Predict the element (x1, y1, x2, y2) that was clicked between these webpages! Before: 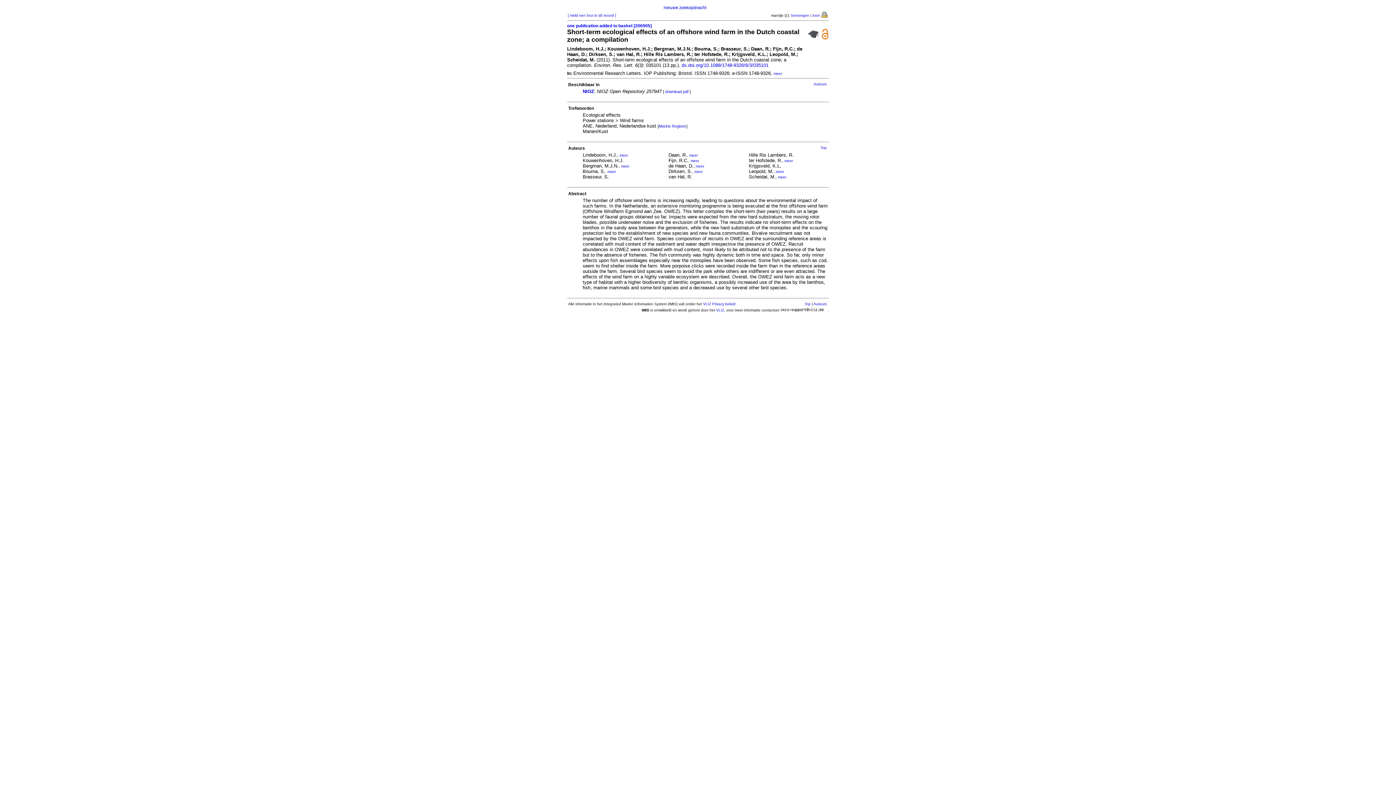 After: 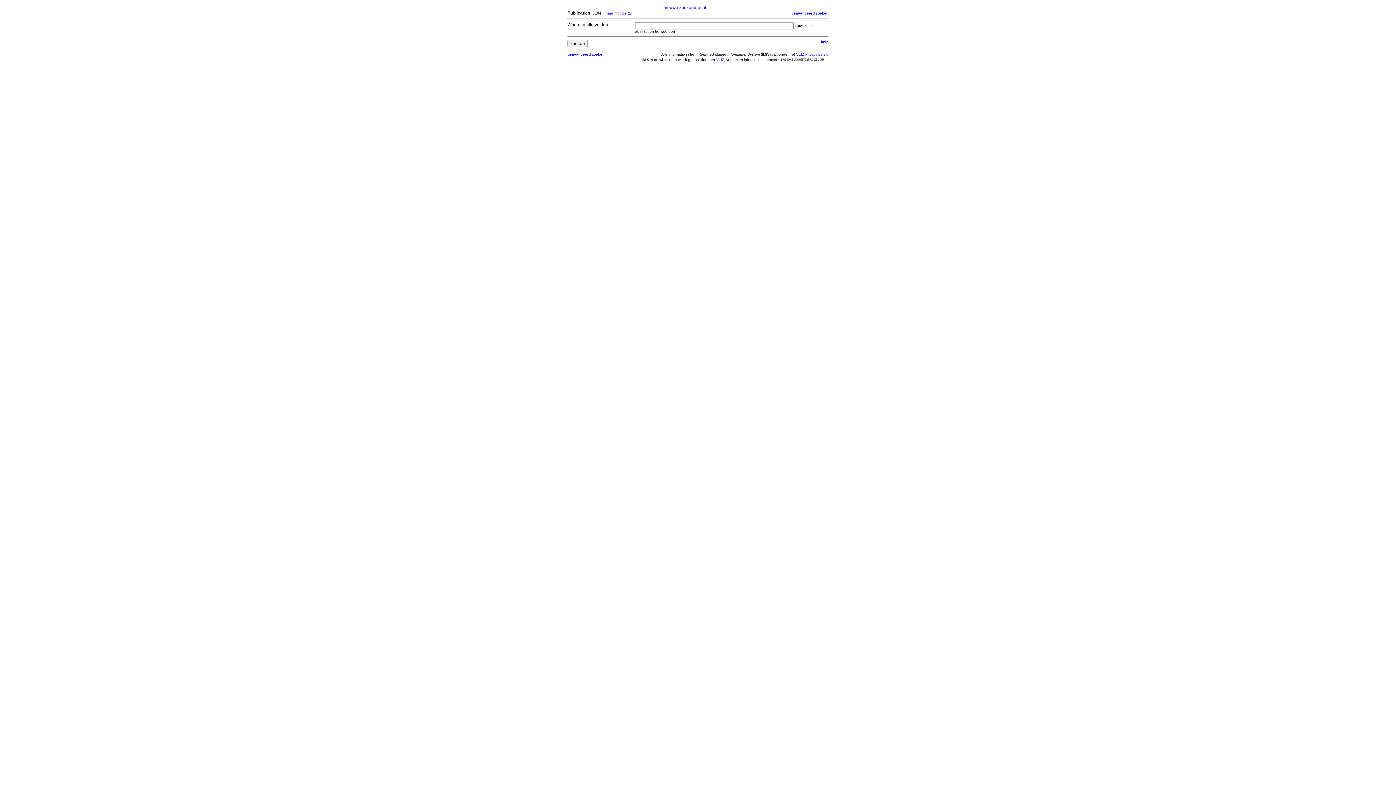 Action: bbox: (663, 5, 706, 10) label: nieuwe zoekopdracht